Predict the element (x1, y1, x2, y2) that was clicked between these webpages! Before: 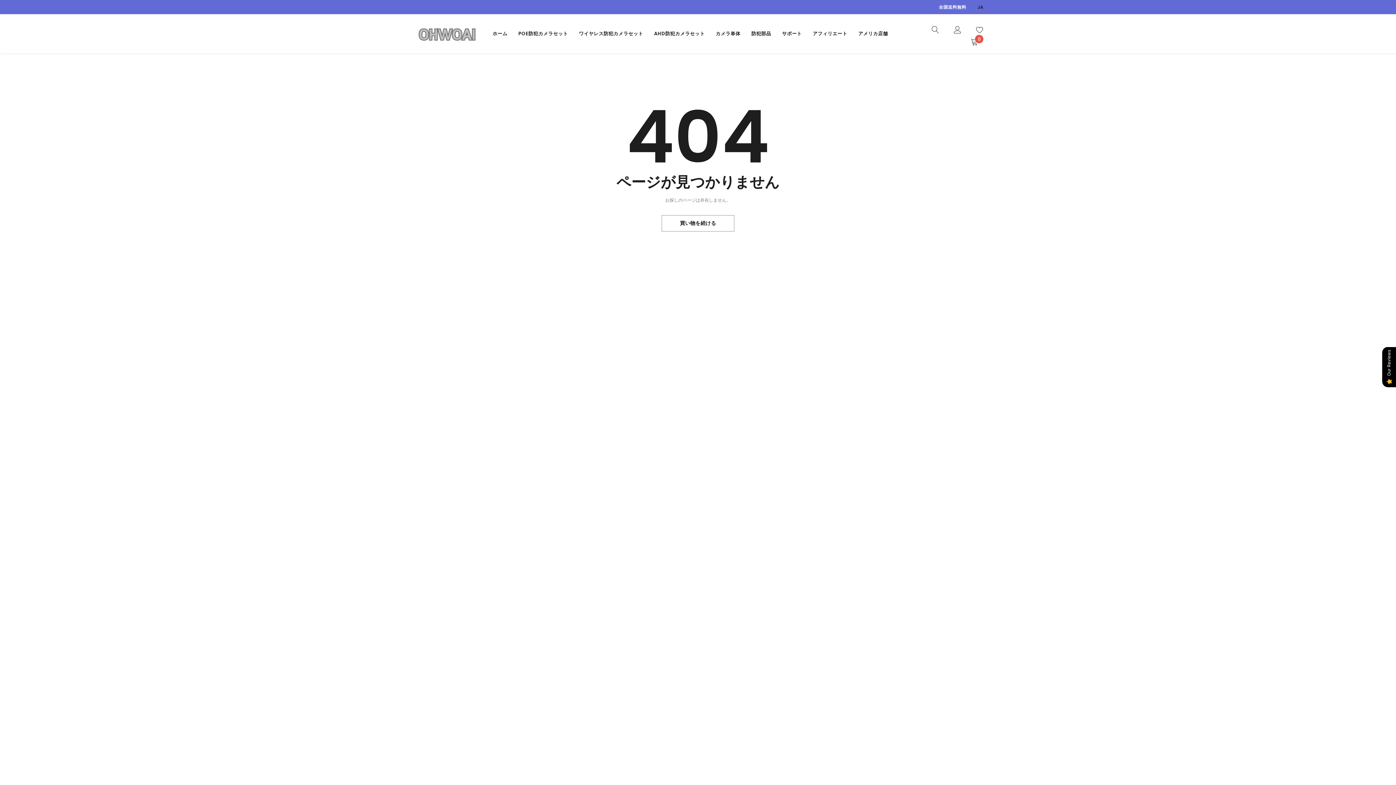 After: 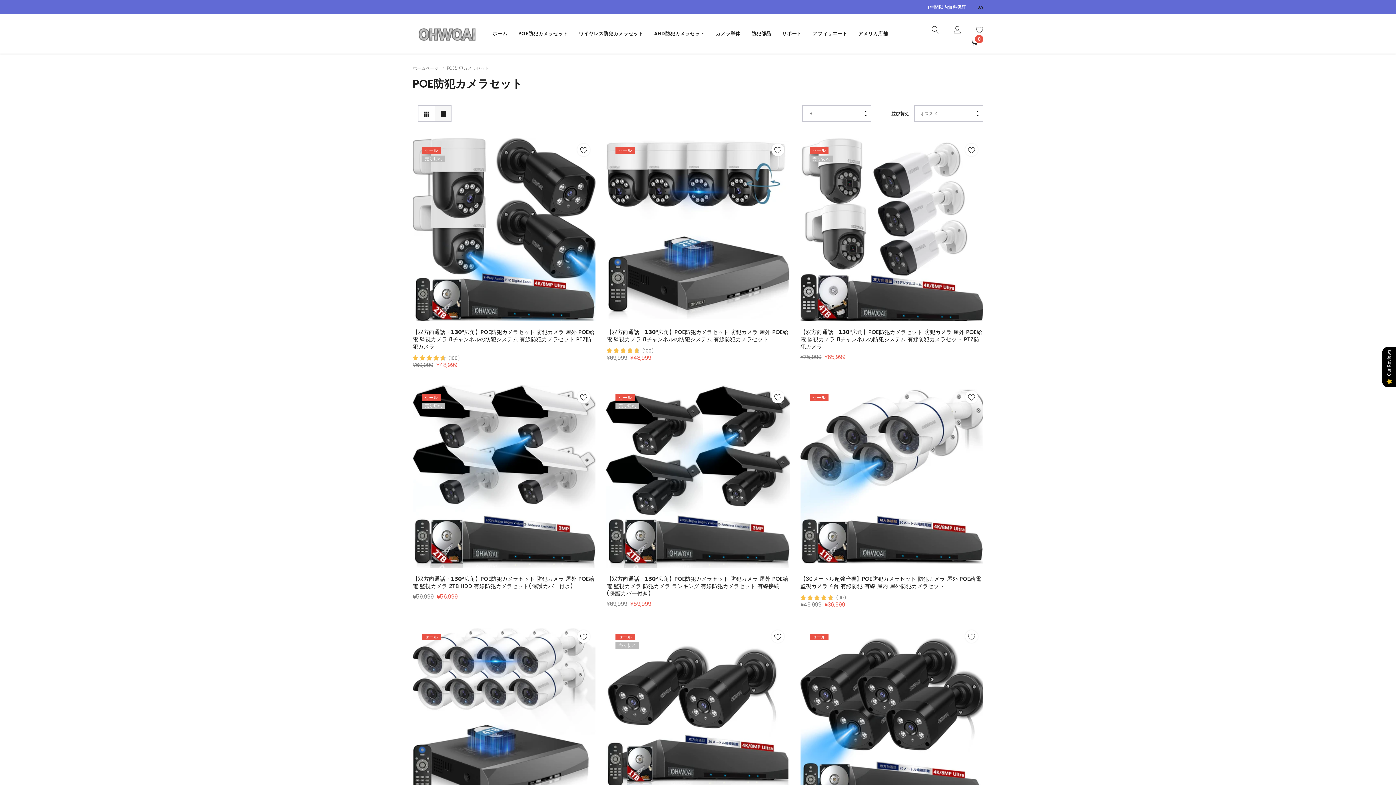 Action: bbox: (518, 30, 568, 37) label: link